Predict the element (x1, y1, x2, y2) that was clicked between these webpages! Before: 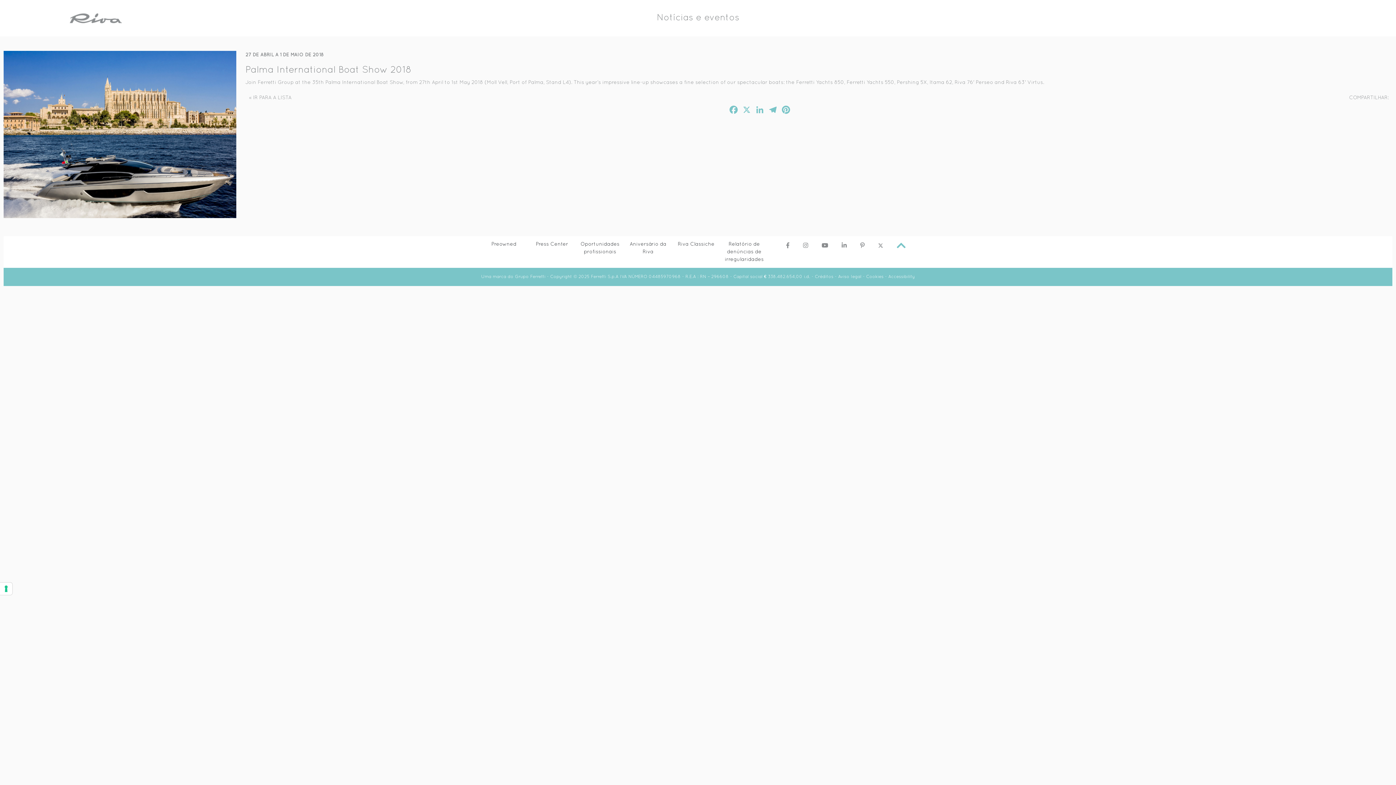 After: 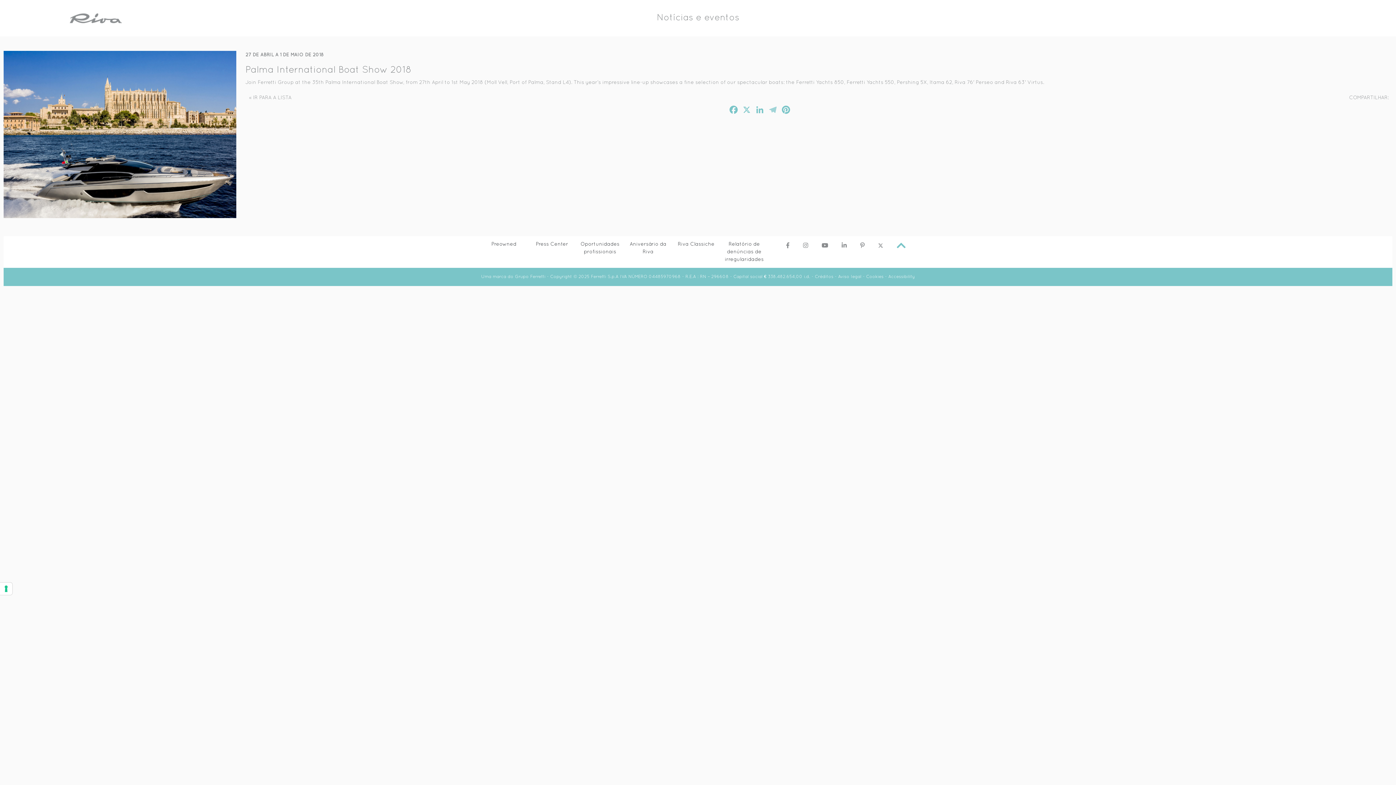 Action: label: TELEGRAM bbox: (766, 104, 779, 115)